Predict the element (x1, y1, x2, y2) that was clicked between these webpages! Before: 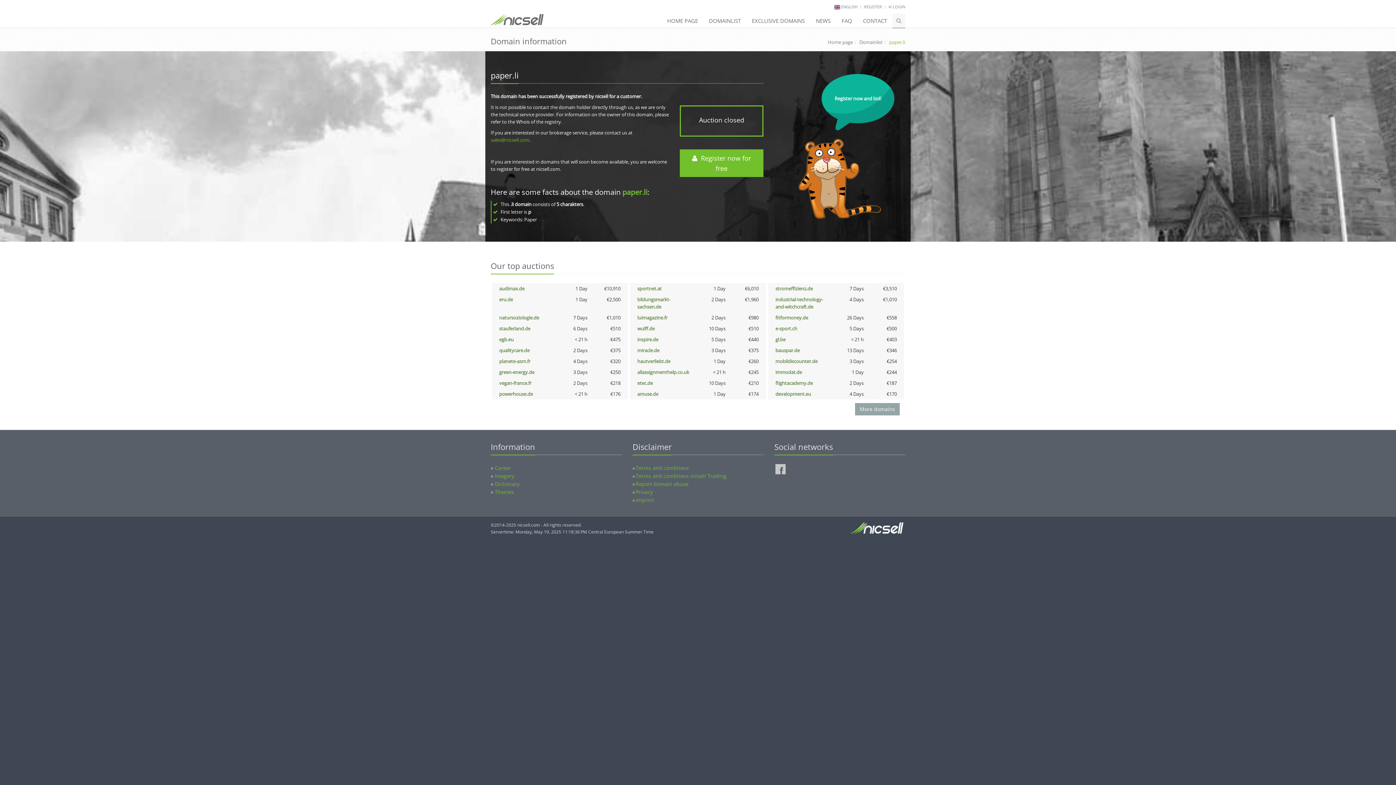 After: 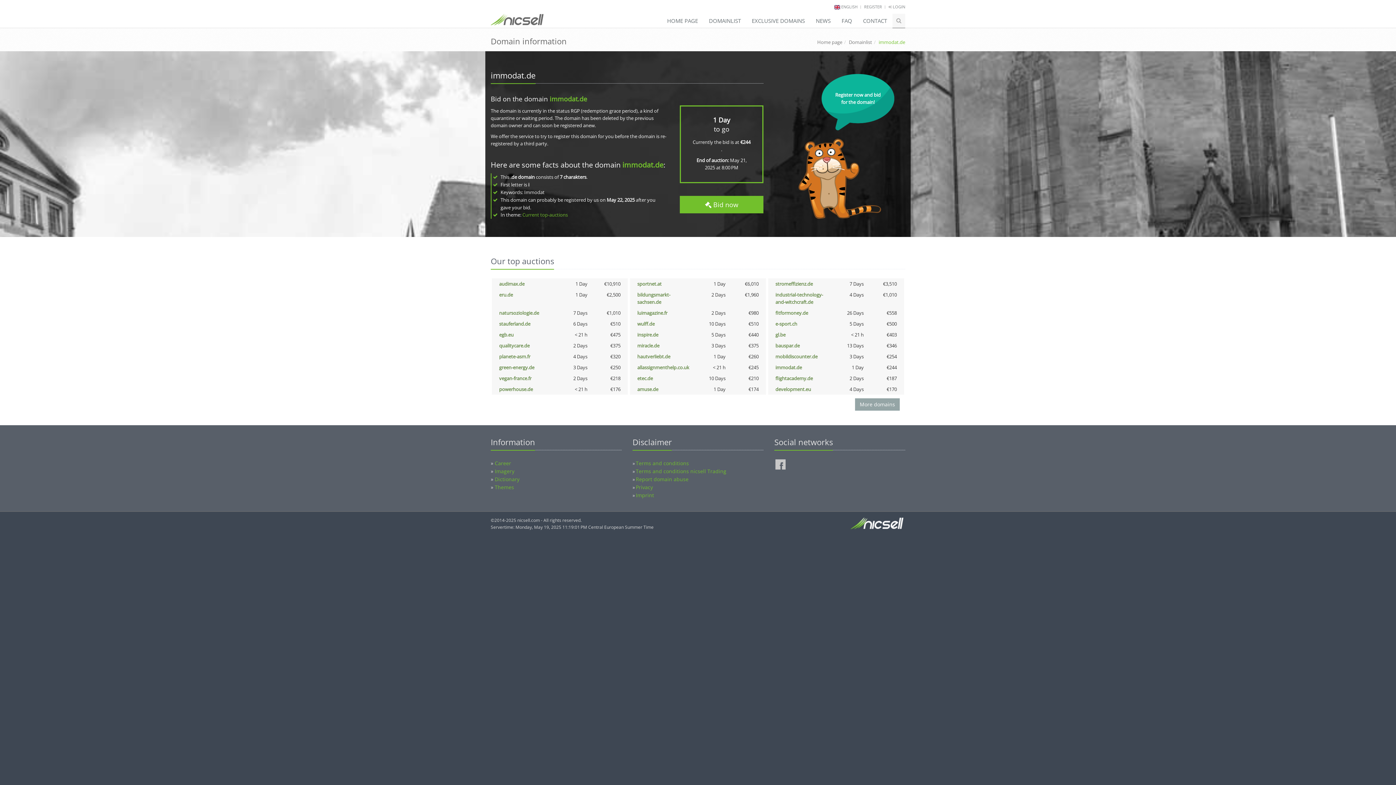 Action: label: immodat.de bbox: (775, 369, 802, 375)